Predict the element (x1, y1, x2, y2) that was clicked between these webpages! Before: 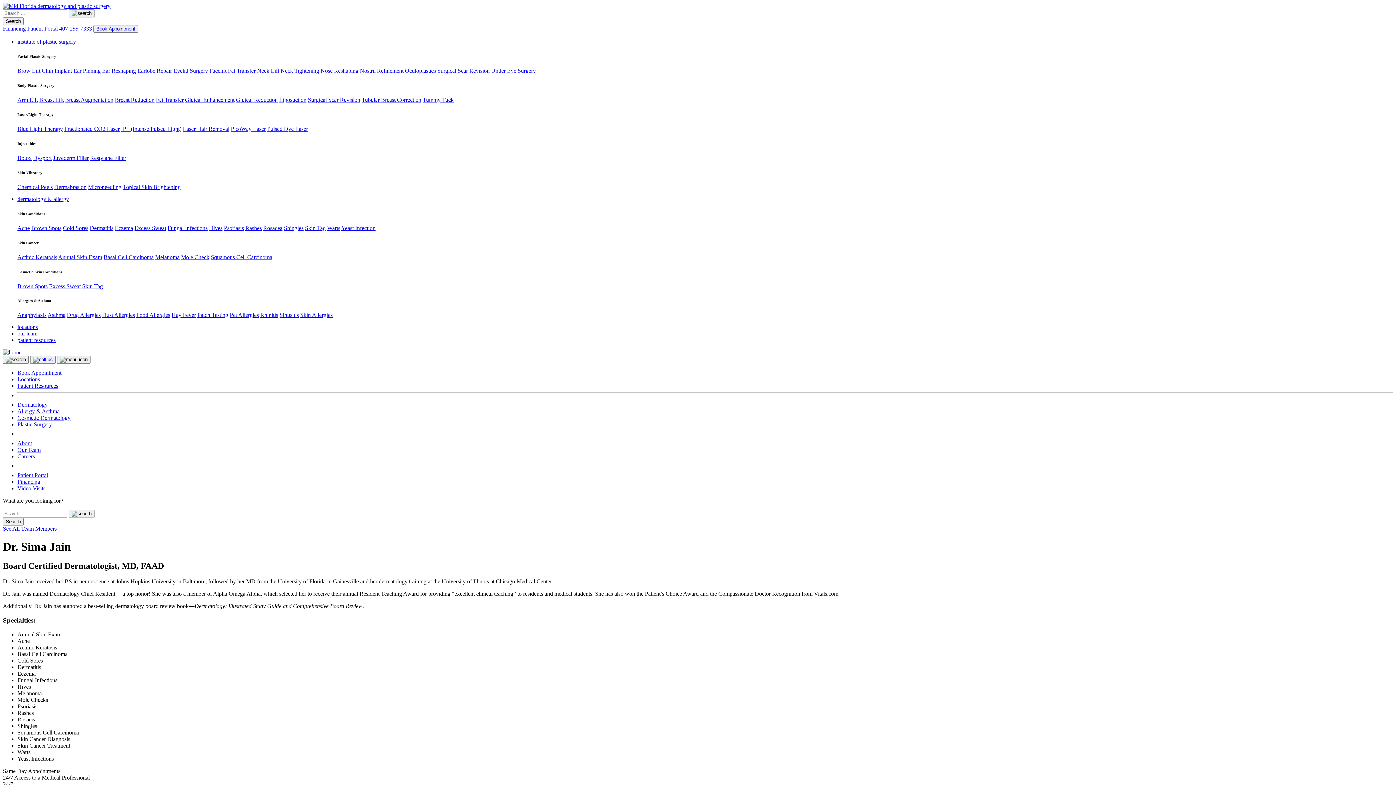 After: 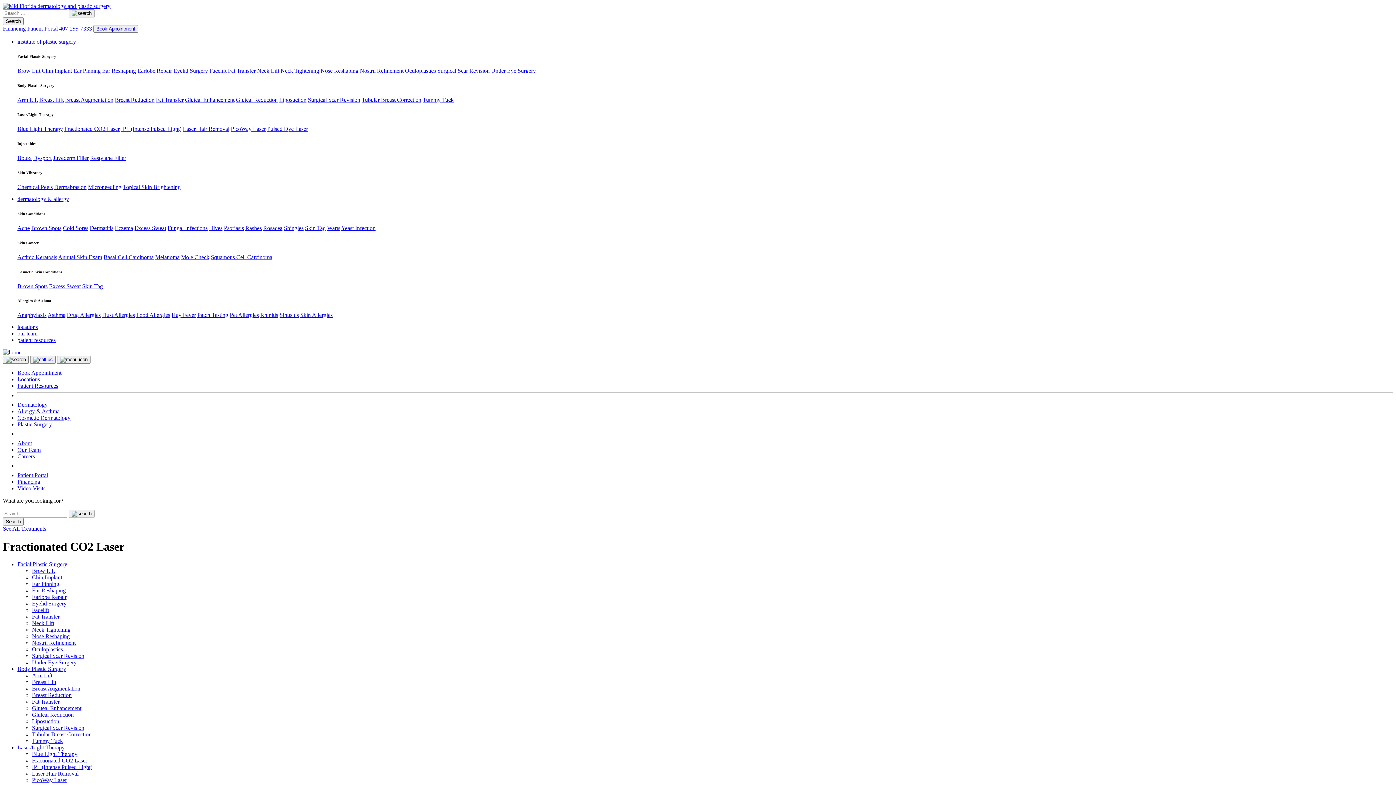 Action: bbox: (64, 125, 119, 131) label: Fractionated CO2 Laser